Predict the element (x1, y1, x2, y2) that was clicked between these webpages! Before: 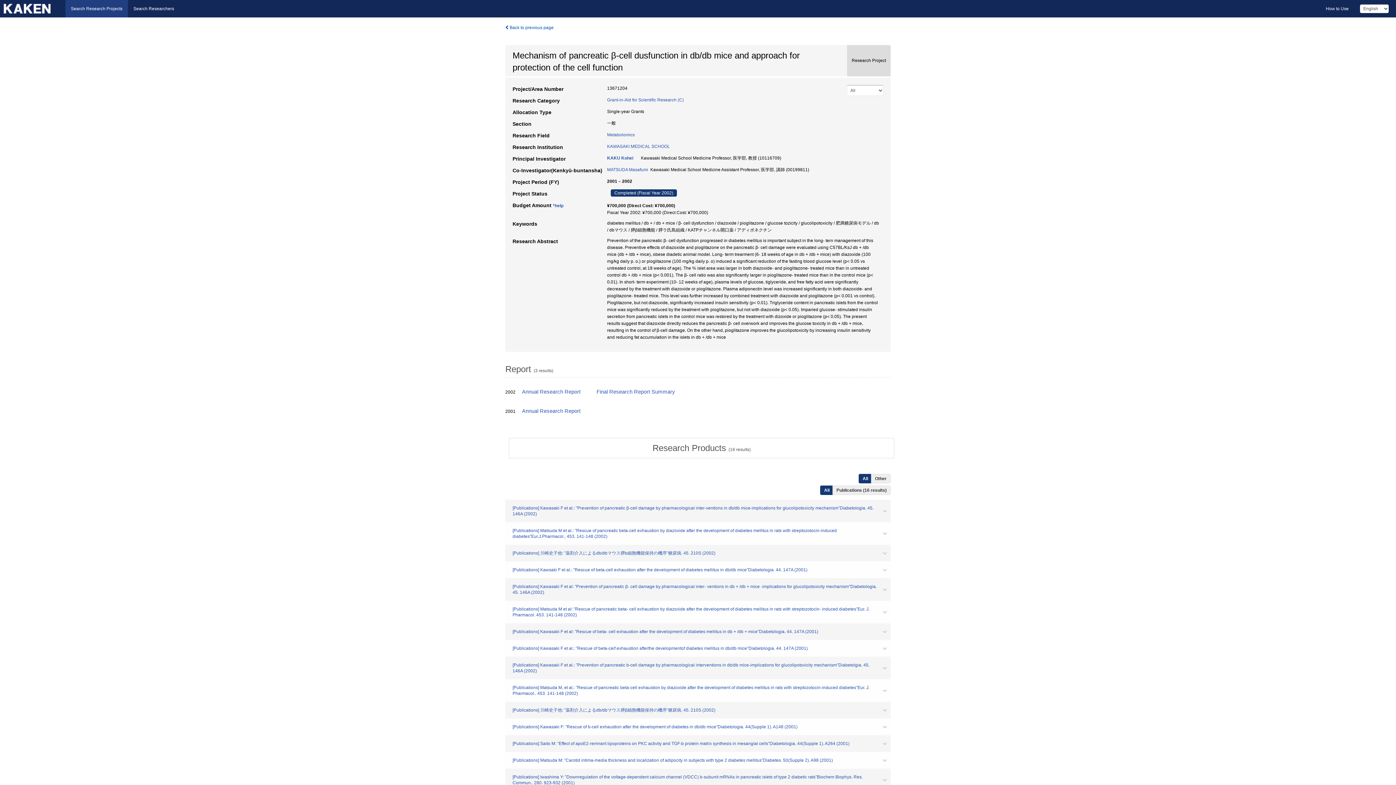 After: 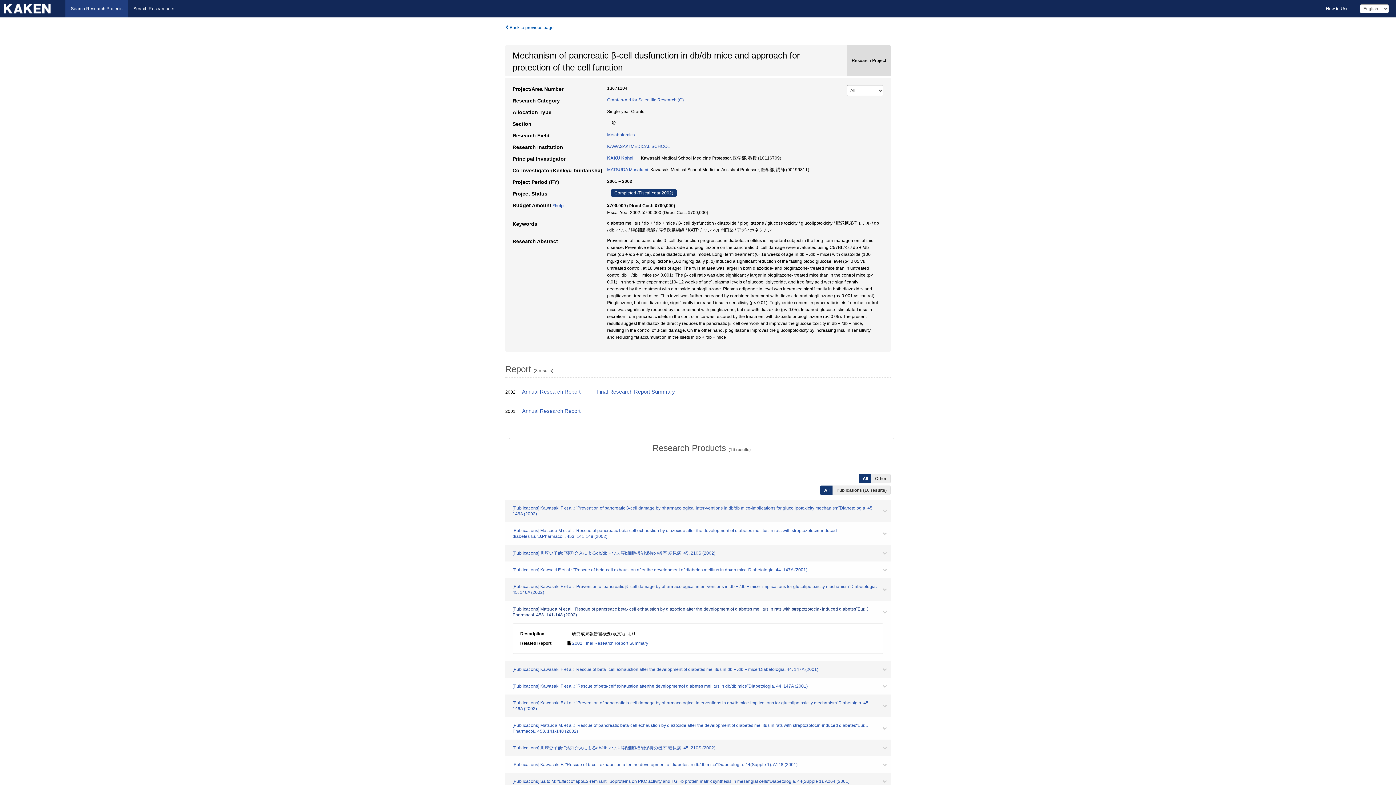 Action: label: [Publications] Matsuda M et al: "Rescue of pancreatic beta- cell exhaustion by diazoxide after the development of diabetes mellitus in rats with streptozotocin- induced diabetes"Eur. J. Pharmacol. 453. 141-148 (2002) bbox: (505, 601, 890, 623)